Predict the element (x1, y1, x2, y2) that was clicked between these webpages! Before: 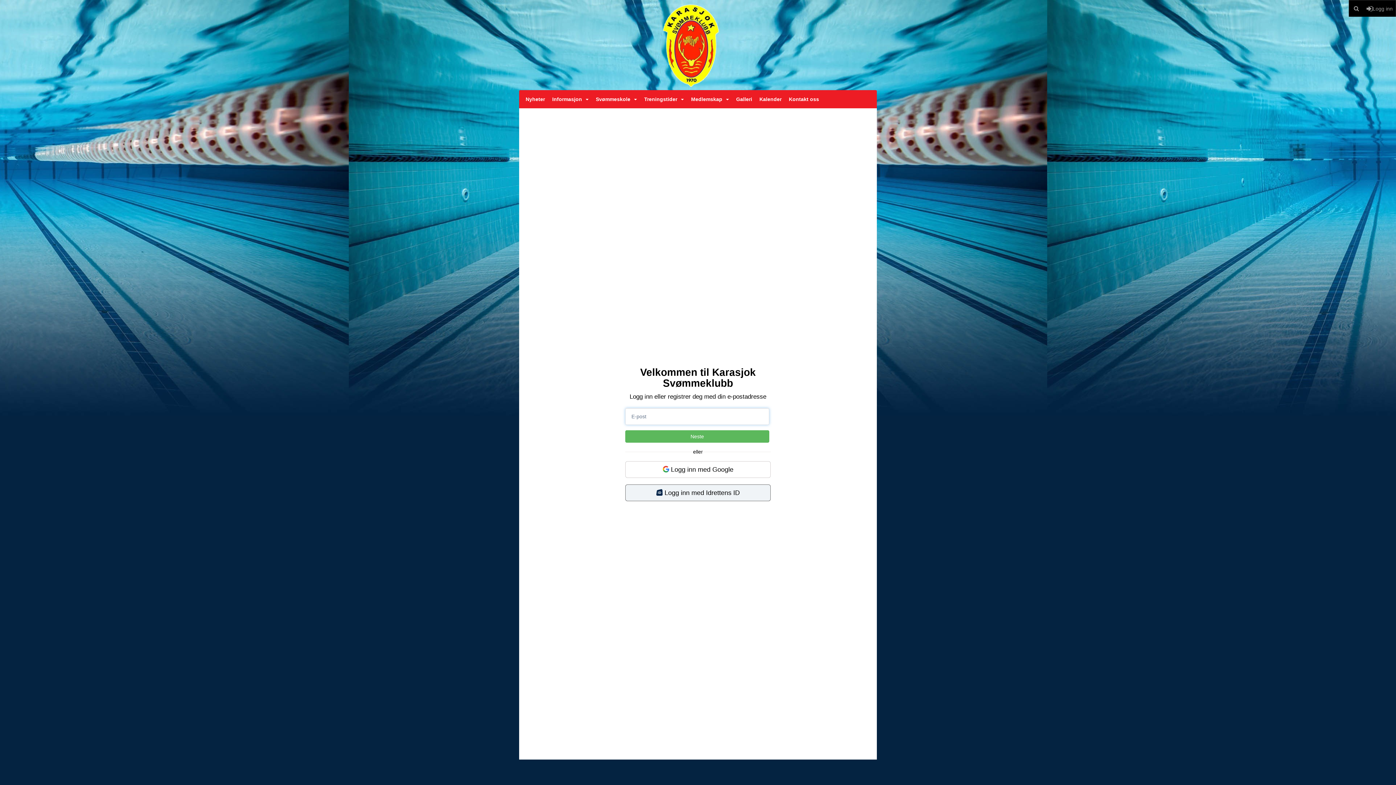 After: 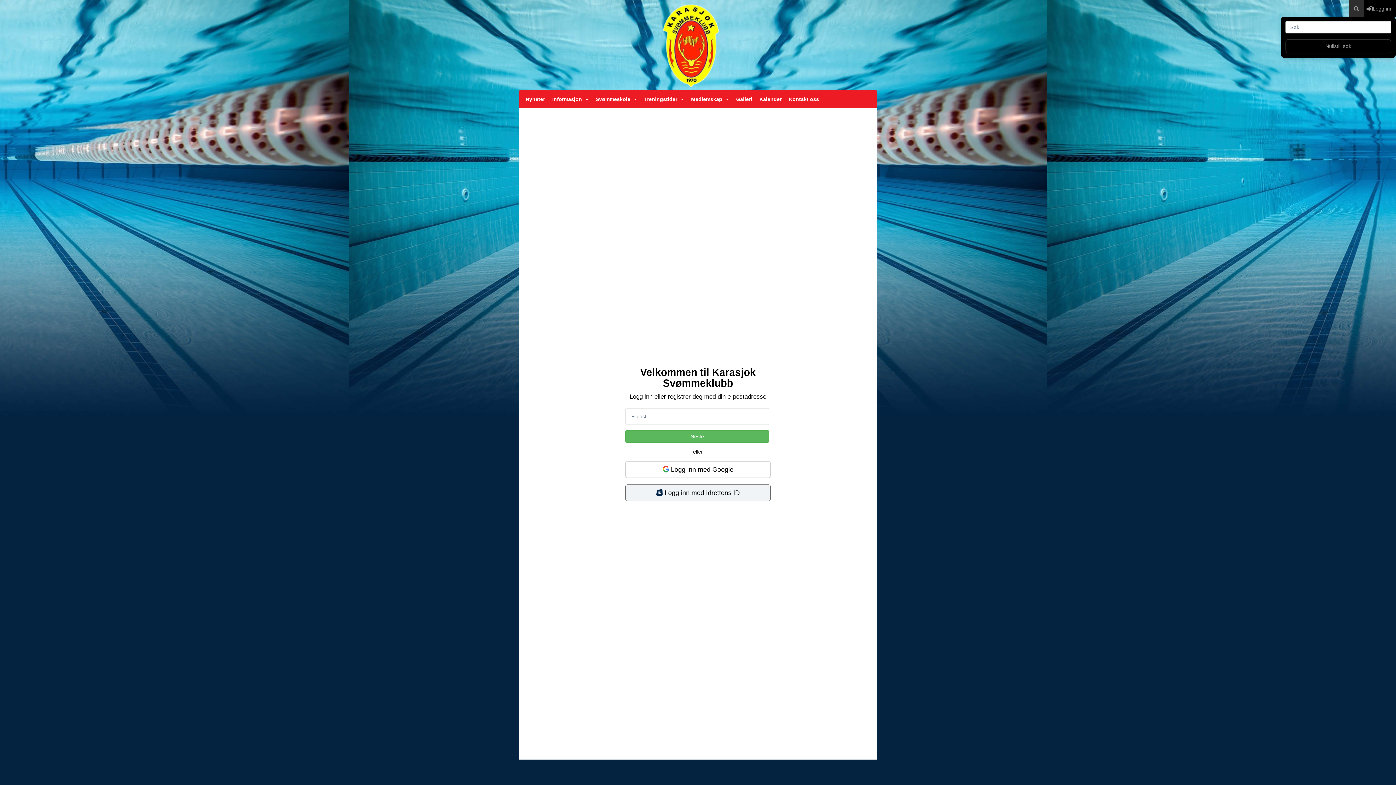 Action: bbox: (1349, 0, 1364, 16)